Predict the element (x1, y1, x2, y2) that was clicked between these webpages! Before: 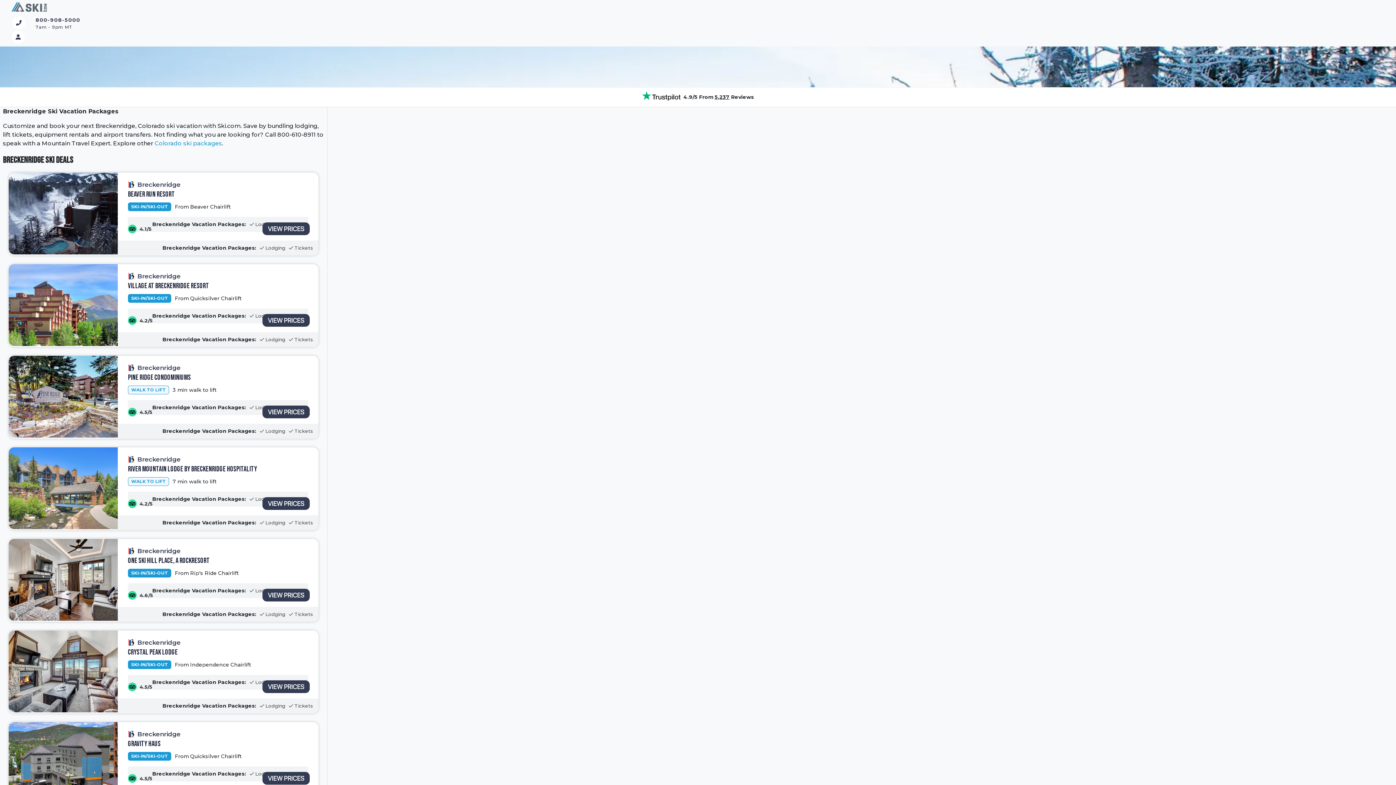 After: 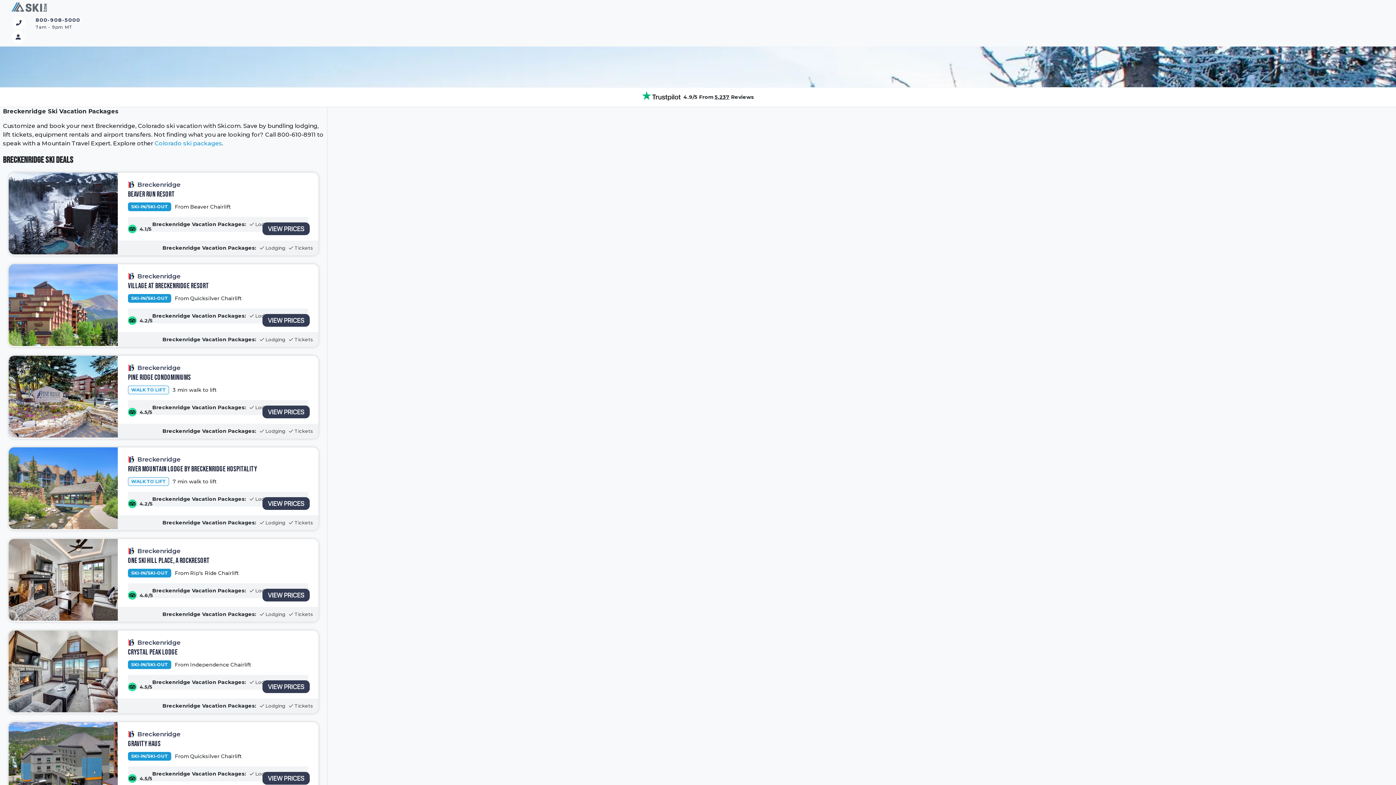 Action: label: 4.9/5 From 5,237 Reviews bbox: (683, 93, 754, 101)